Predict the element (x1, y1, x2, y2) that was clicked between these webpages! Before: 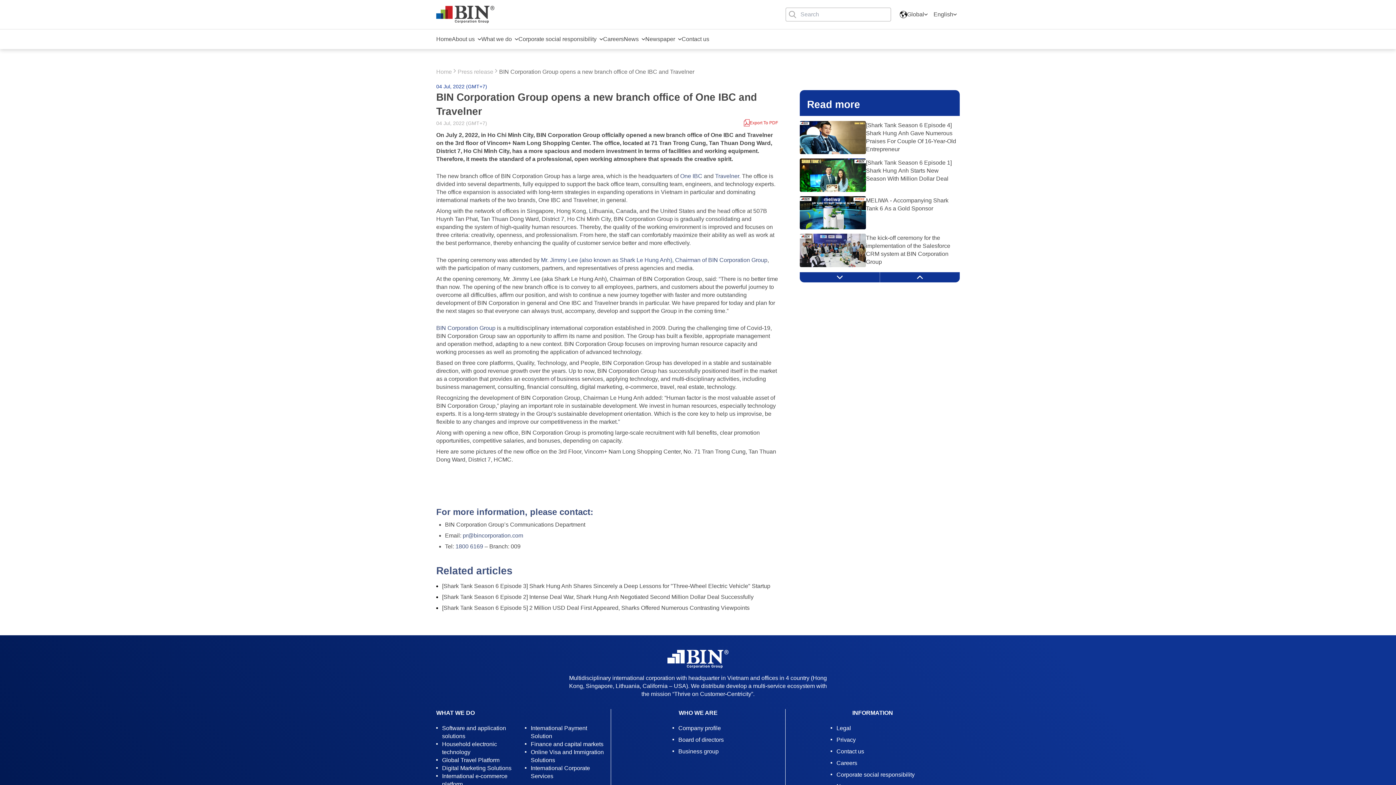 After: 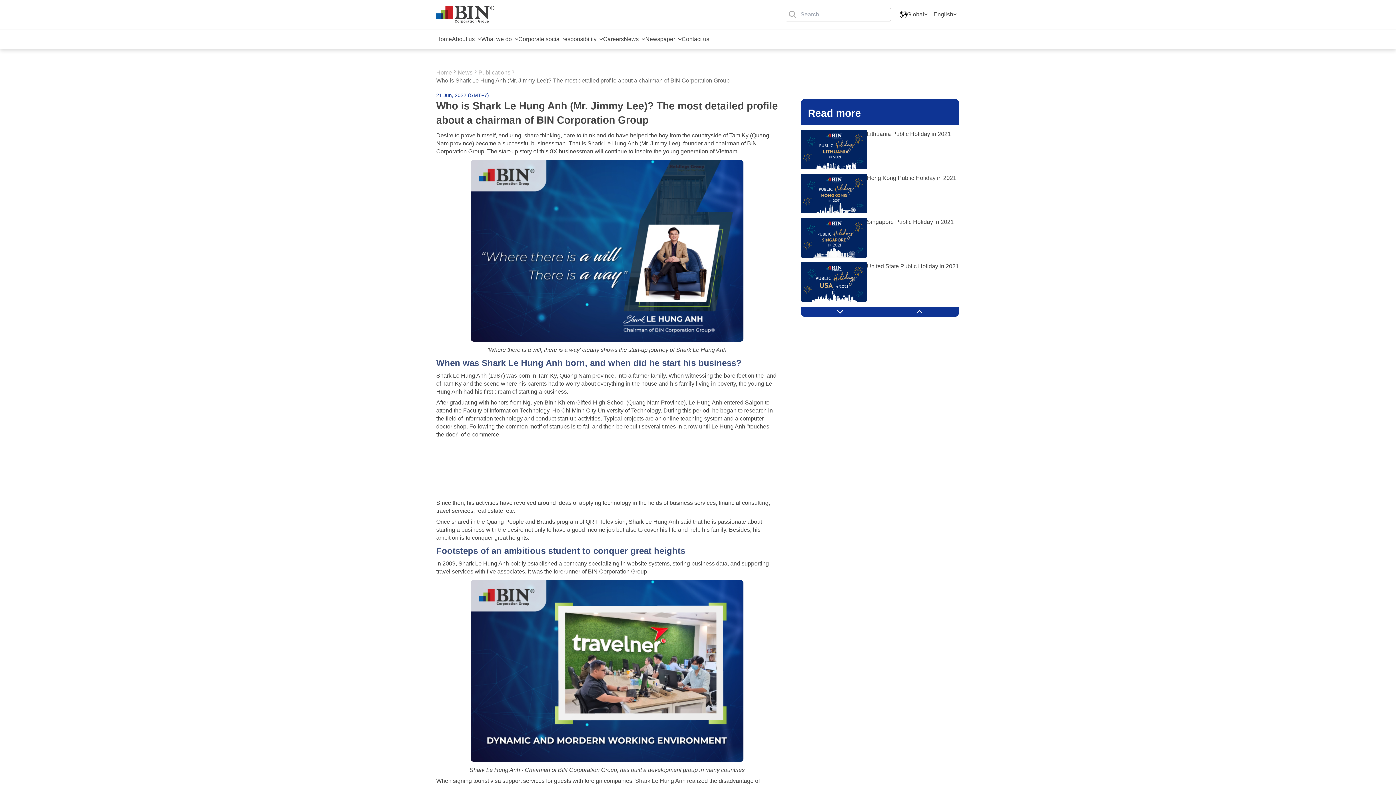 Action: bbox: (541, 257, 767, 263) label: Mr. Jimmy Lee (also known as Shark Le Hung Anh), Chairman of BIN Corporation Group